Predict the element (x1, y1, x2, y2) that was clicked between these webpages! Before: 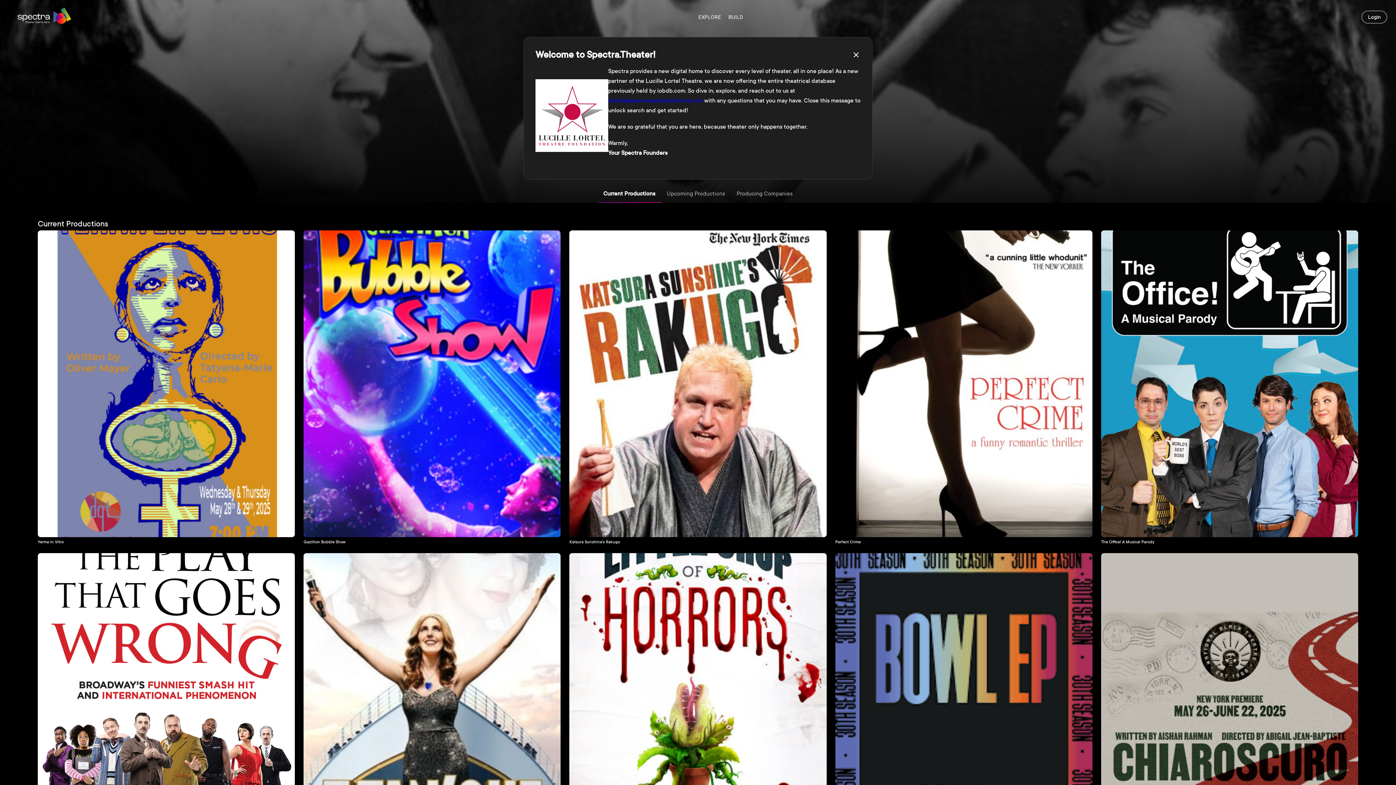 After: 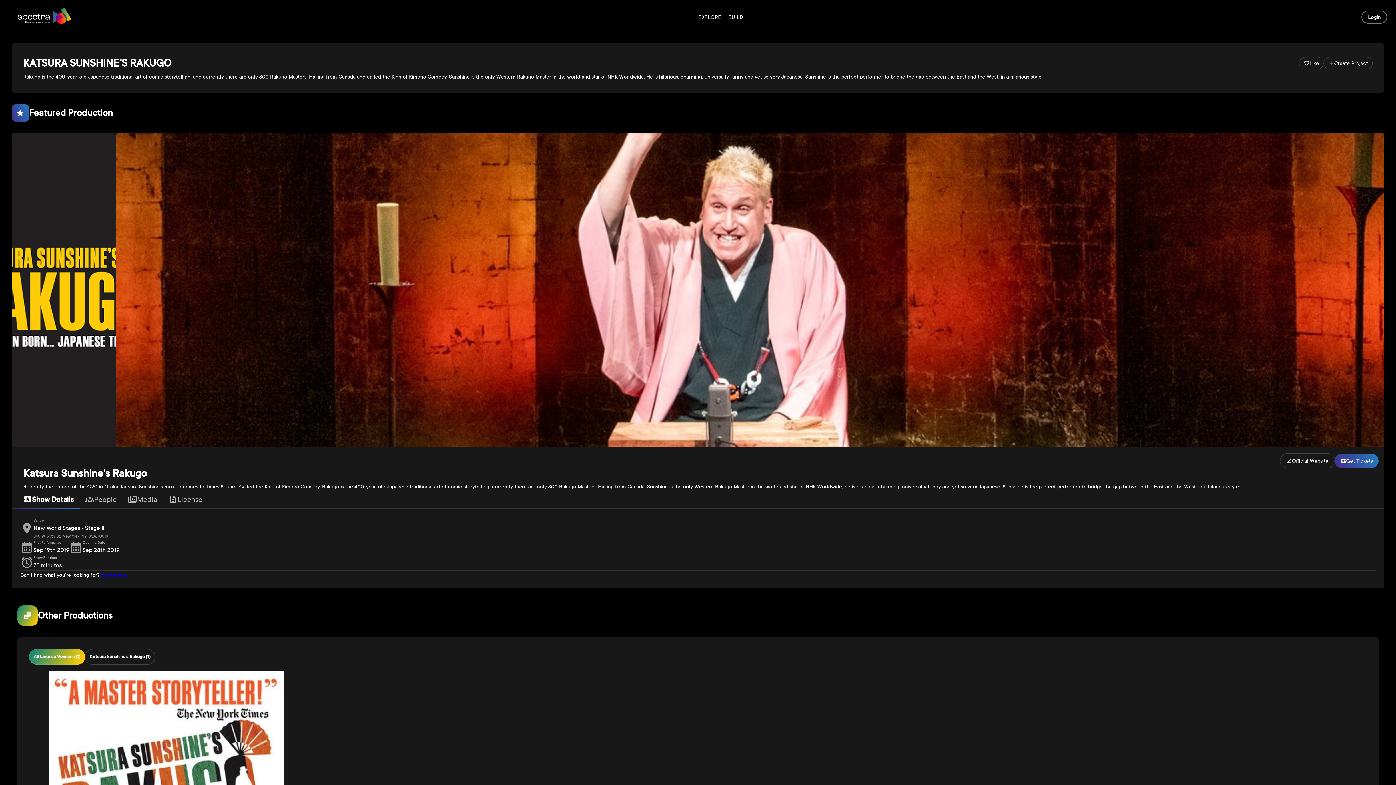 Action: label: Katsura Sunshine's Rakugo bbox: (569, 230, 826, 544)